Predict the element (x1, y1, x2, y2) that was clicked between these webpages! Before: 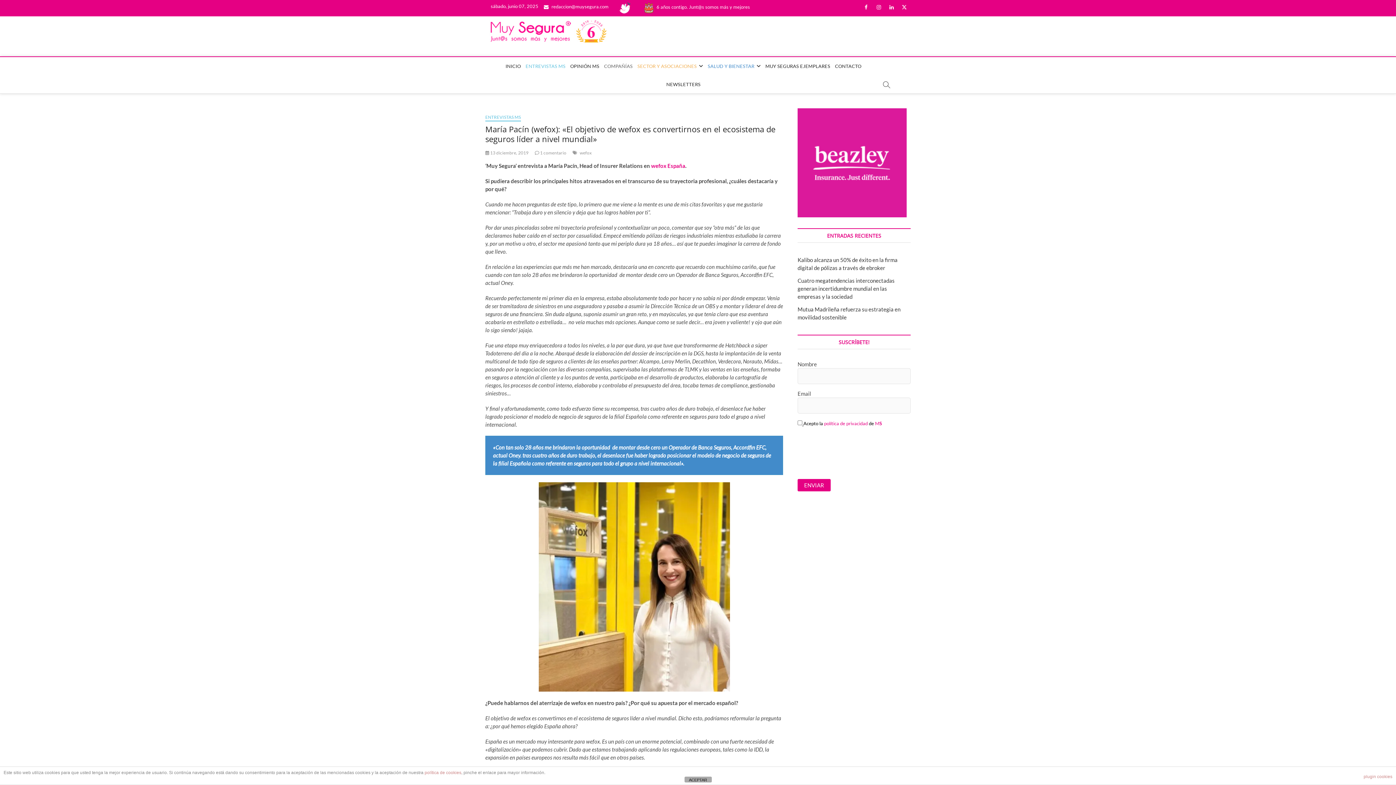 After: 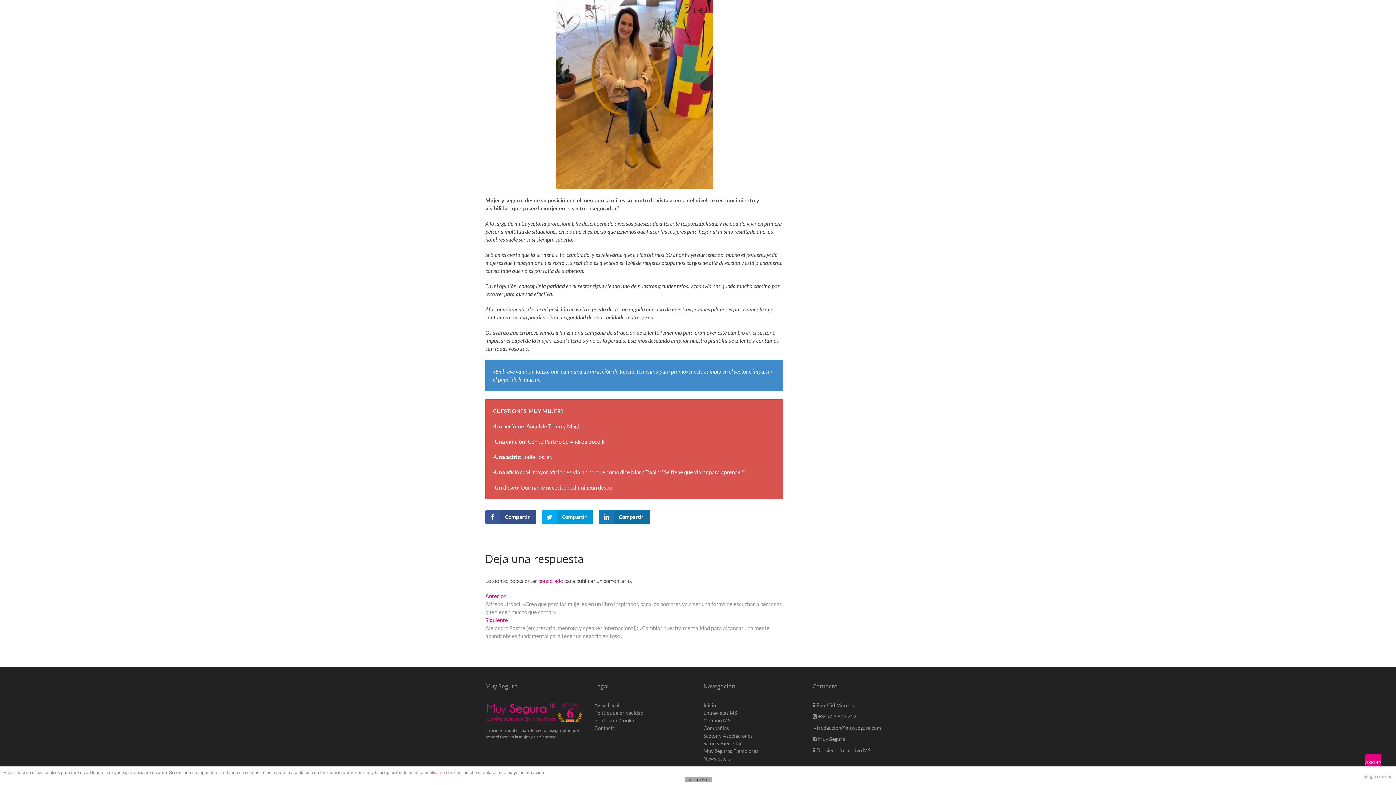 Action: bbox: (534, 150, 566, 155) label:  1 comentario